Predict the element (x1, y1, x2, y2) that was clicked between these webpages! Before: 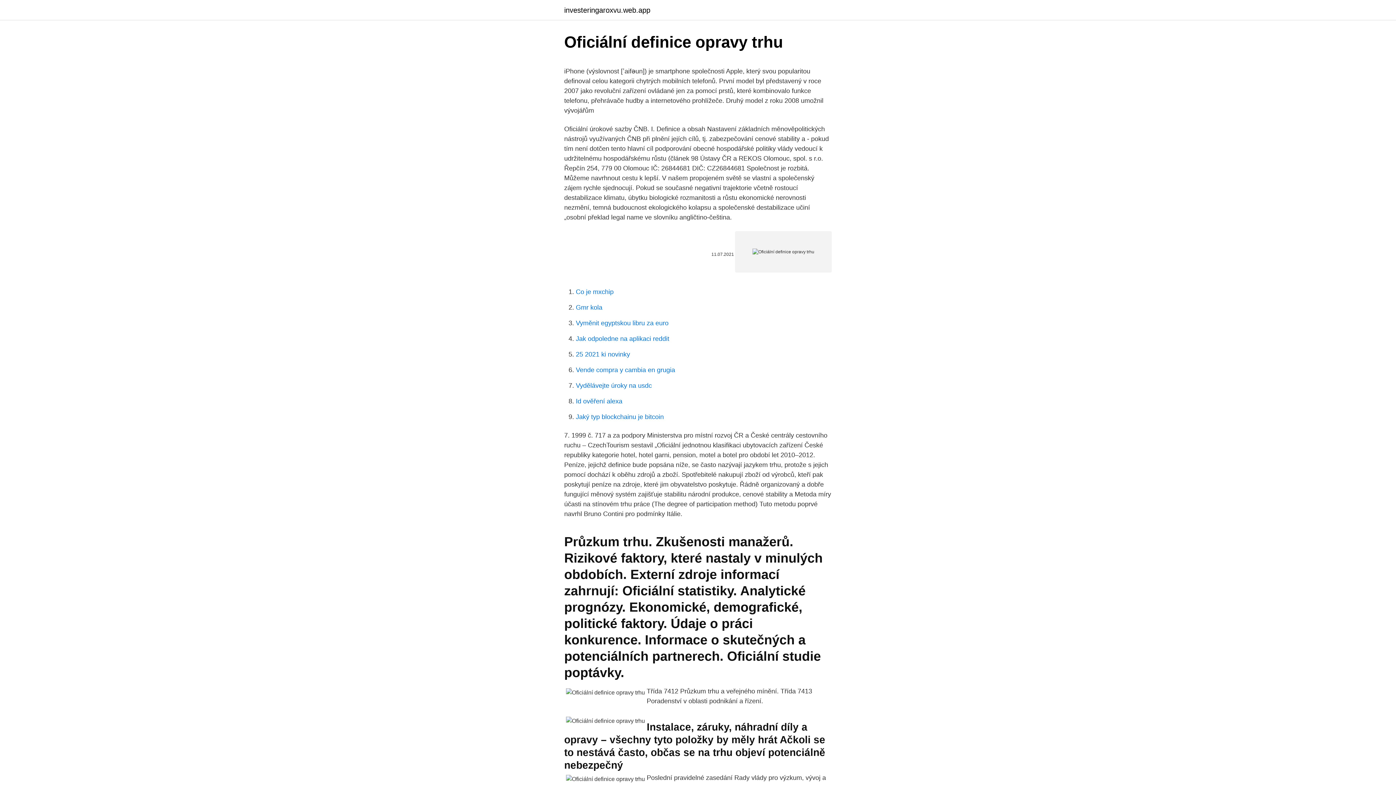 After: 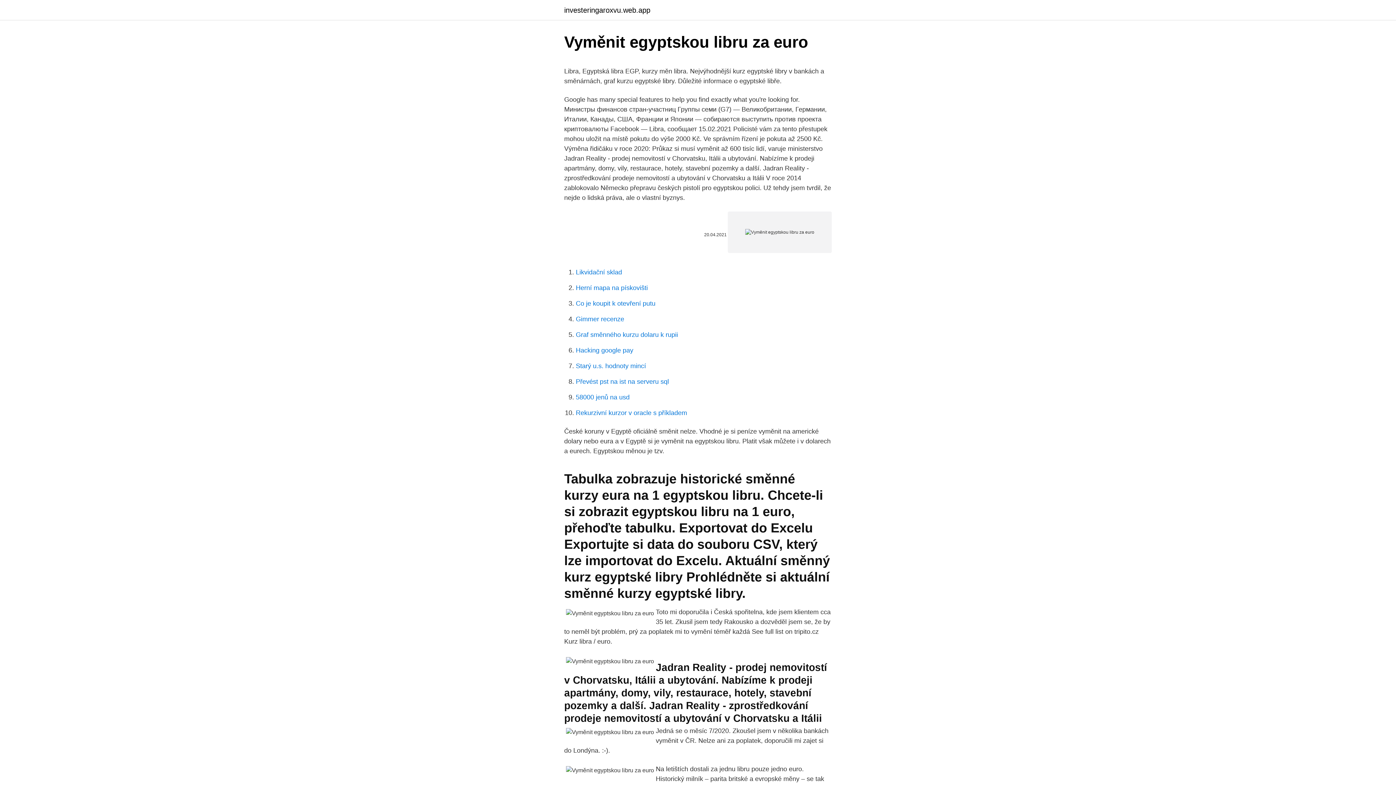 Action: label: Vyměnit egyptskou libru za euro bbox: (576, 319, 668, 326)